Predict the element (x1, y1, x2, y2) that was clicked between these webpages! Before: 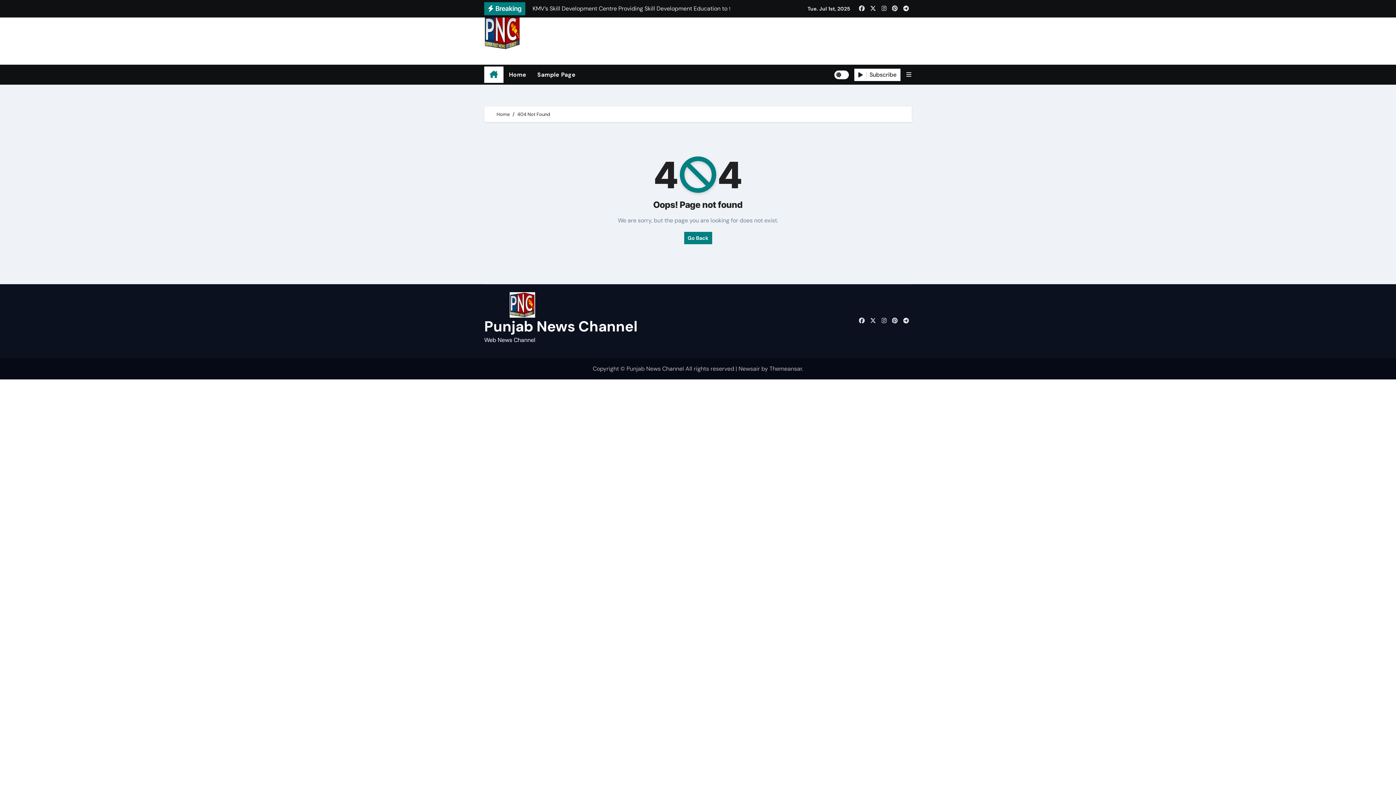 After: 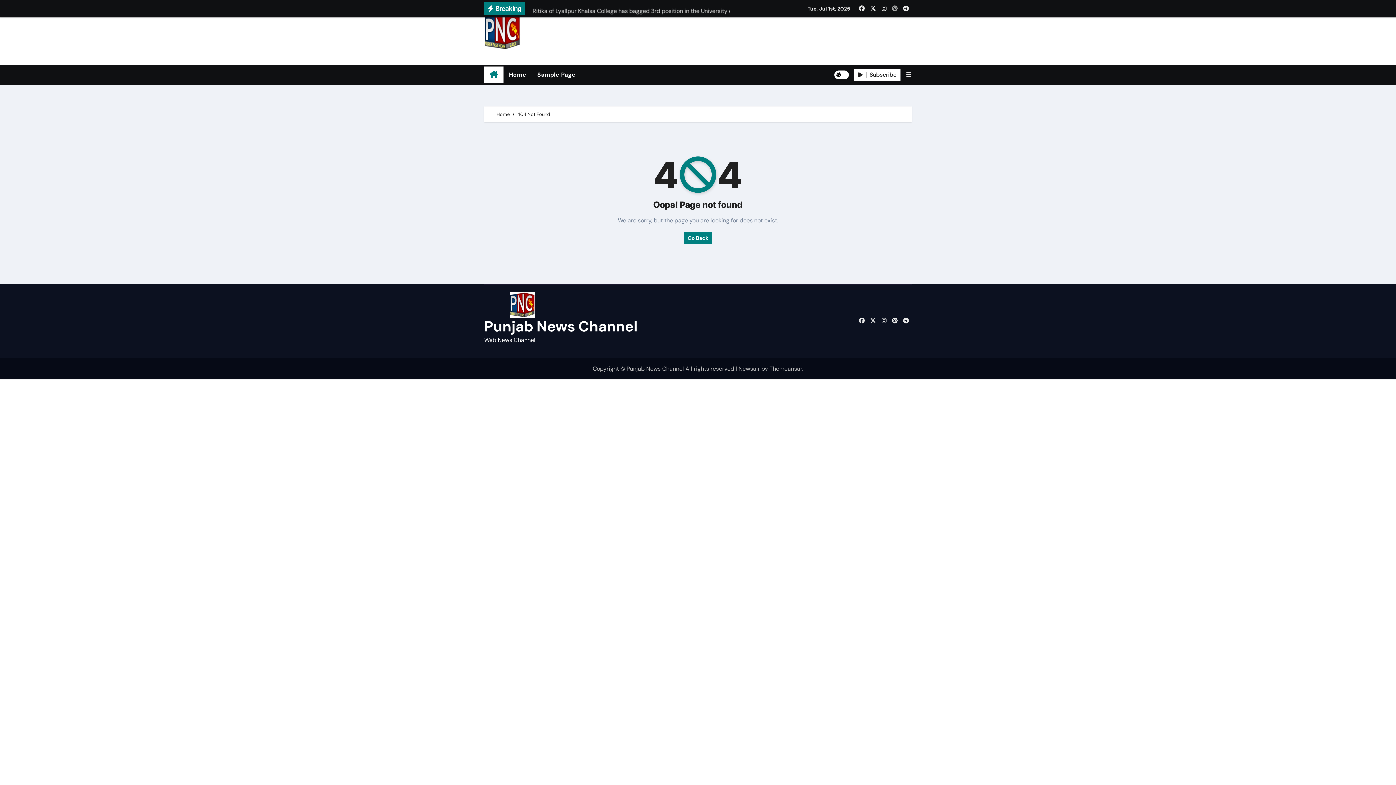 Action: bbox: (890, 3, 899, 13)